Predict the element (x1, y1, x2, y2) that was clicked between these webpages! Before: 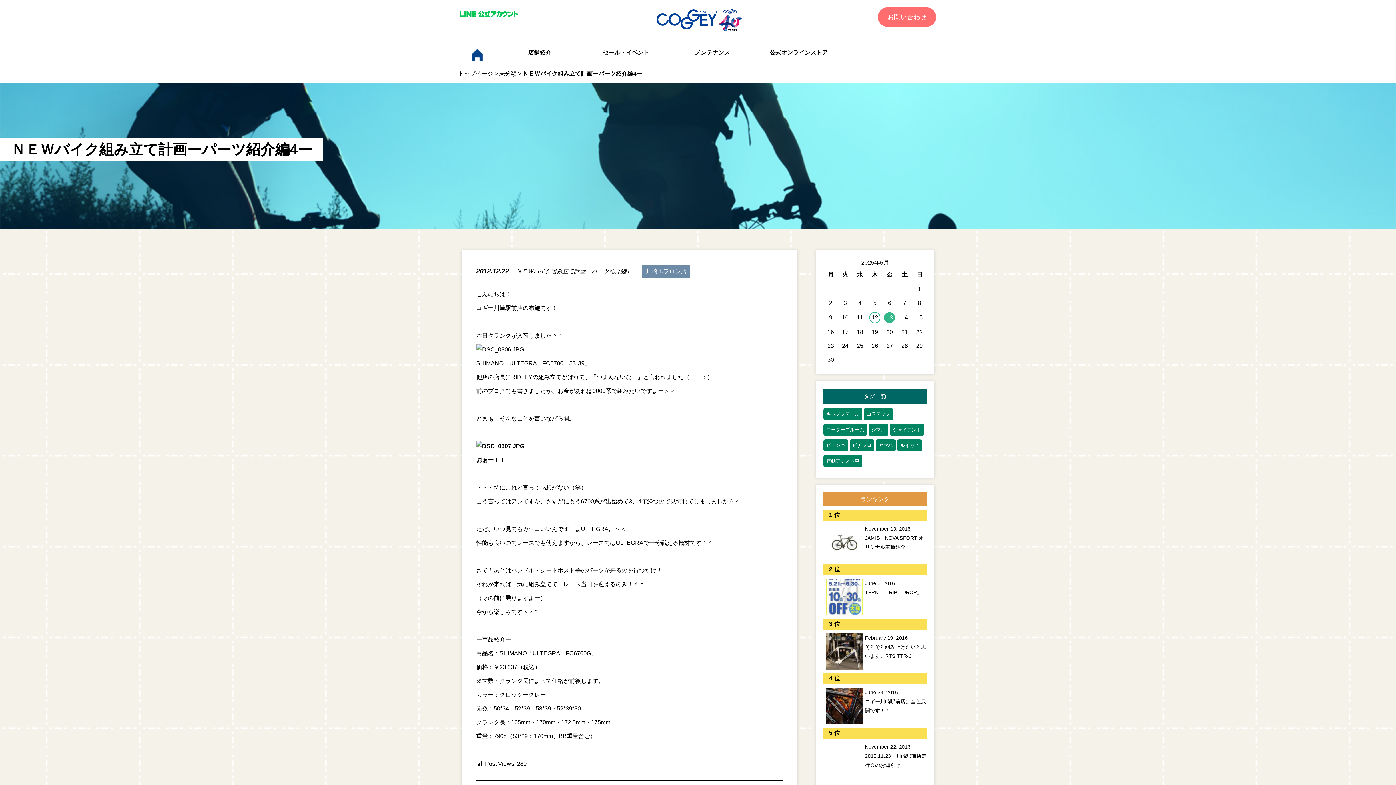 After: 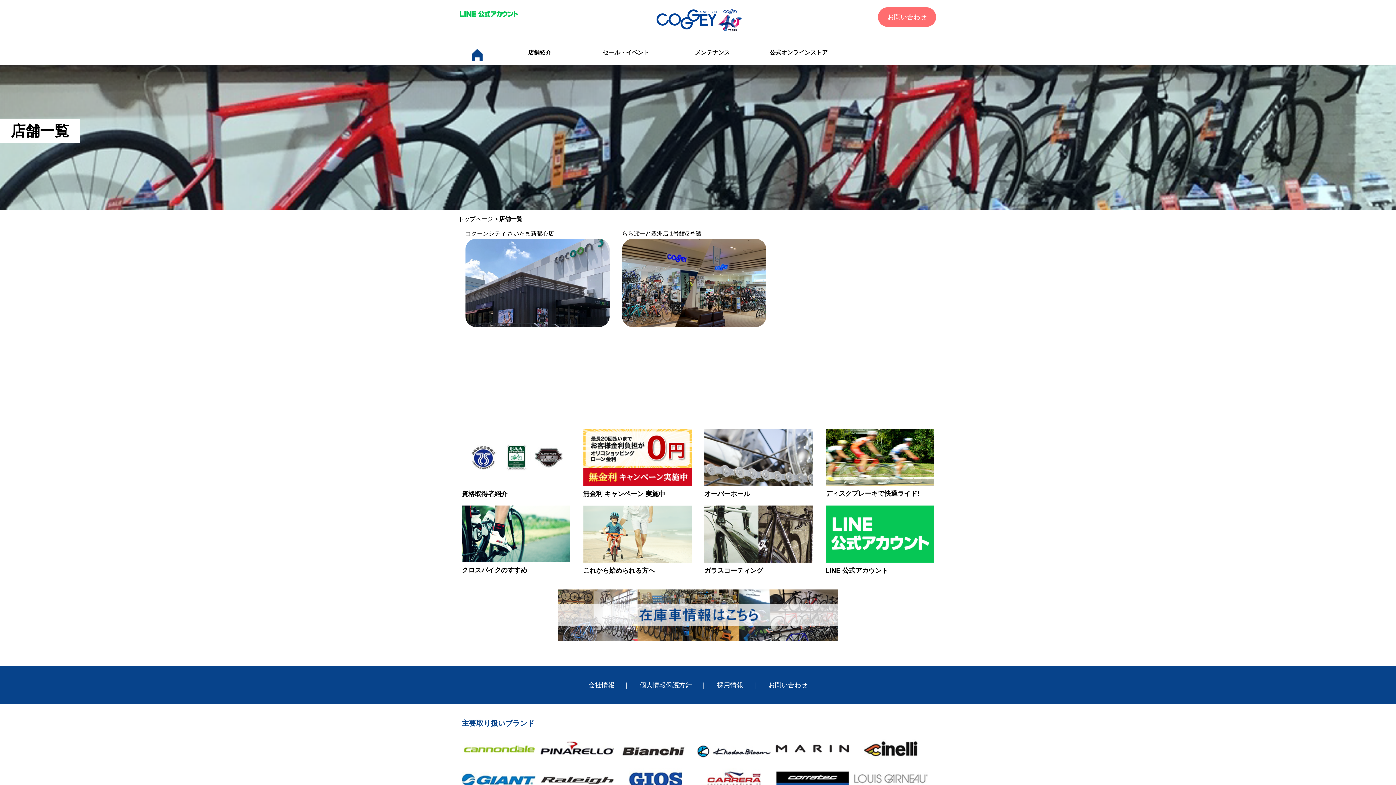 Action: bbox: (496, 43, 582, 64) label: 店舗紹介